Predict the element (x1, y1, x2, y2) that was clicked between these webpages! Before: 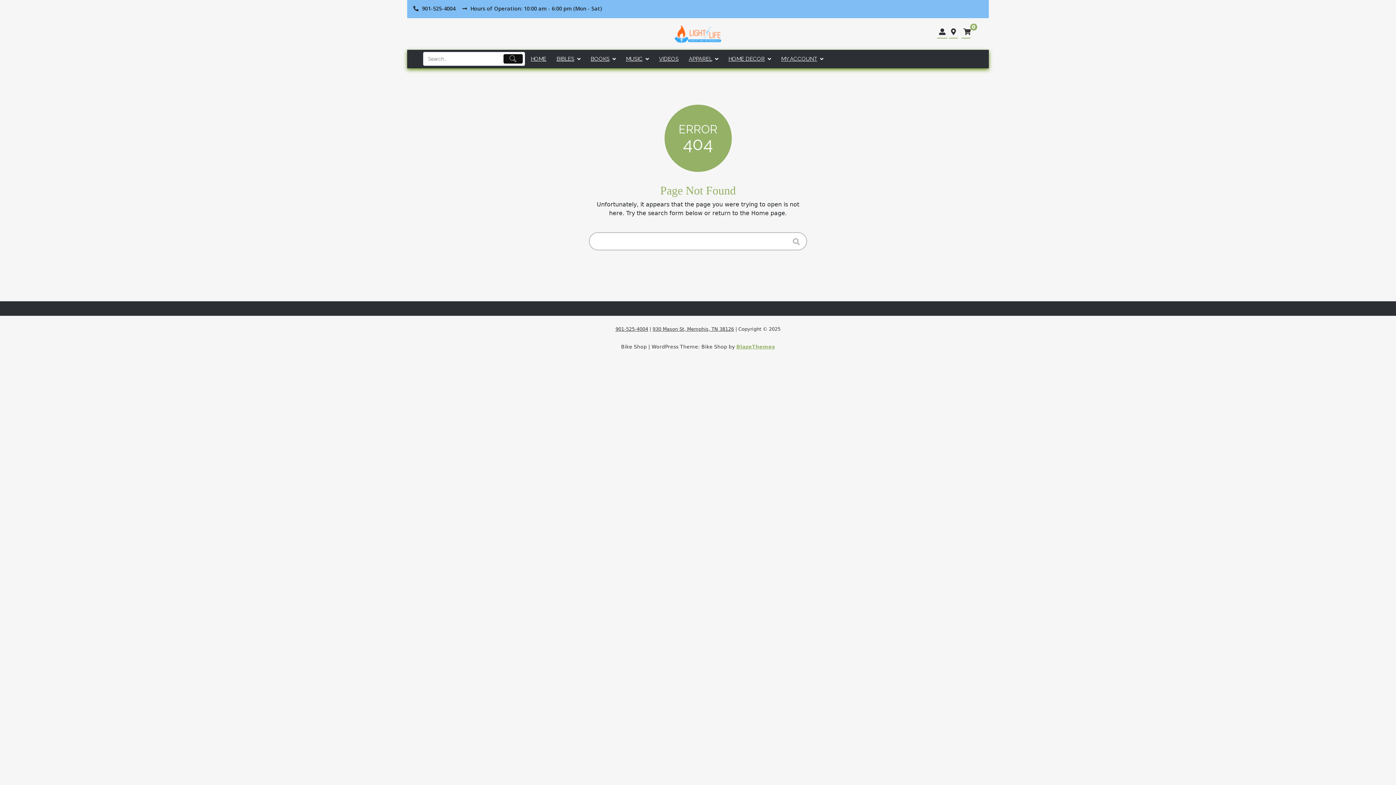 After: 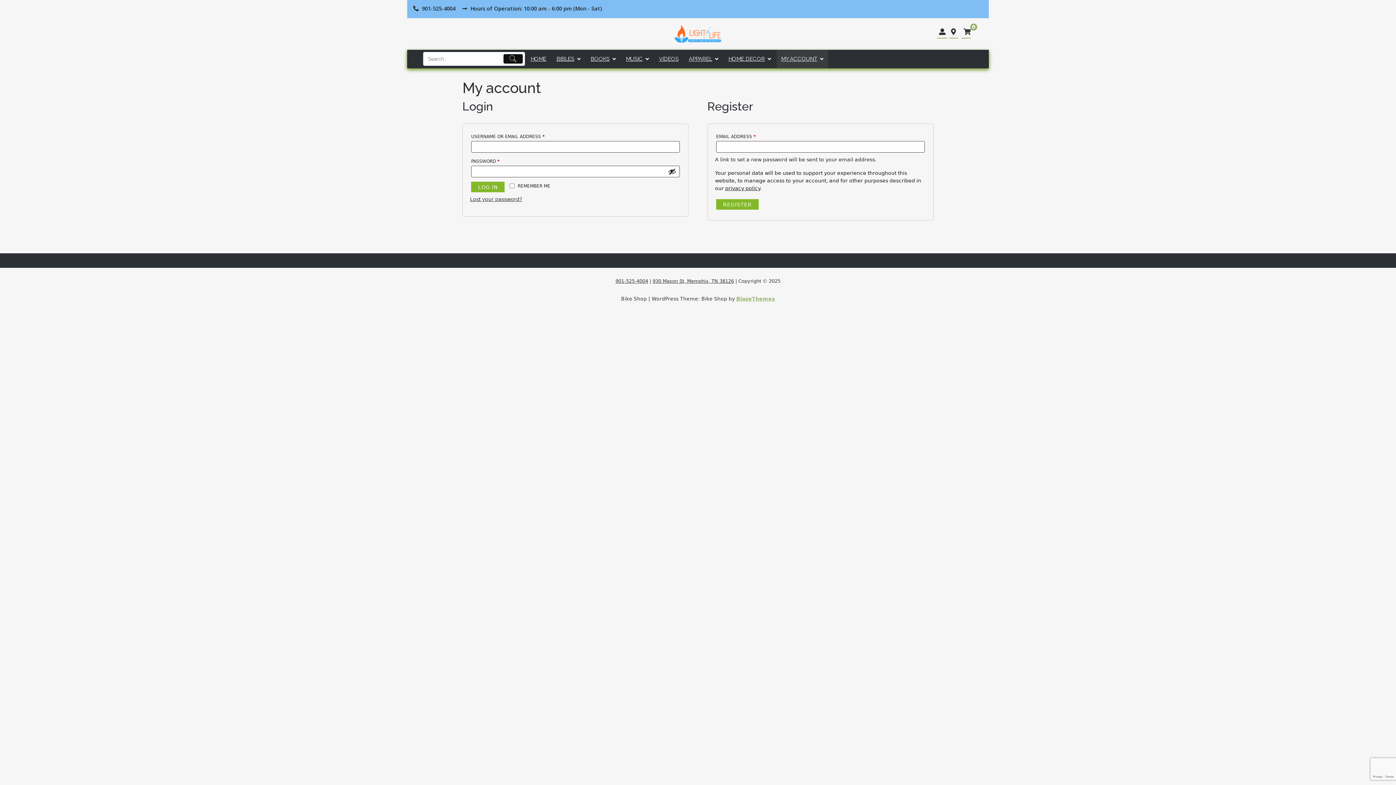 Action: bbox: (939, 25, 945, 36)